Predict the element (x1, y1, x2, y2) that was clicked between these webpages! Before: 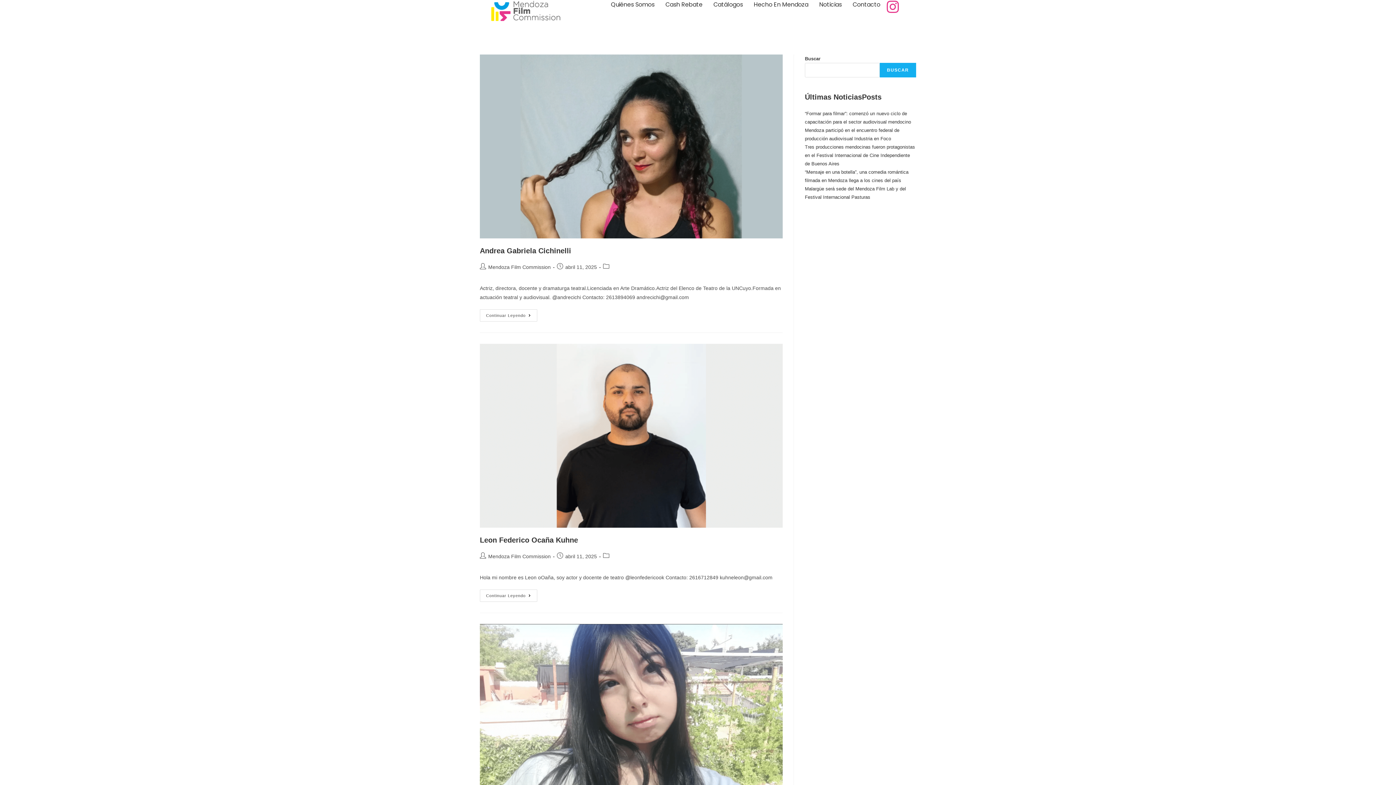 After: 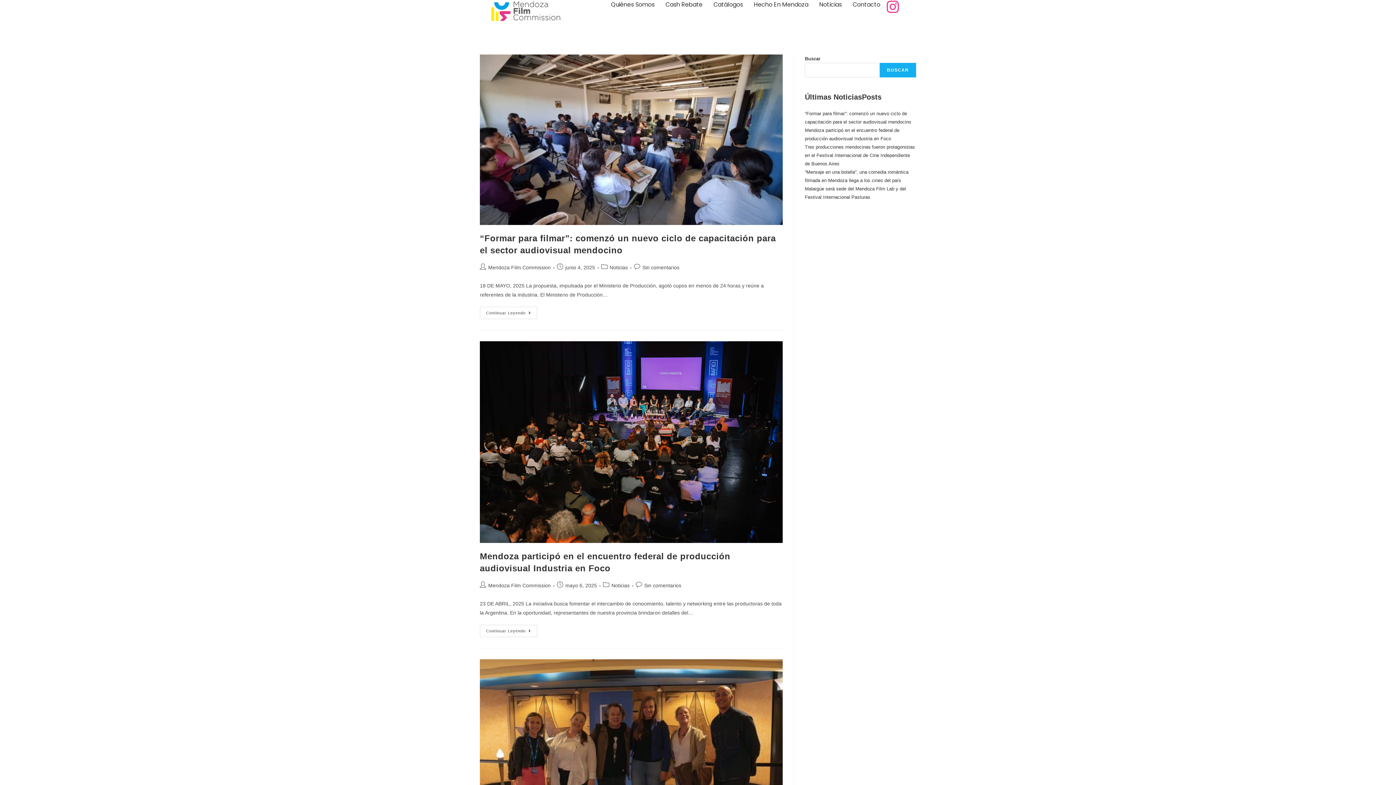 Action: label: Mendoza Film Commission bbox: (488, 264, 550, 270)